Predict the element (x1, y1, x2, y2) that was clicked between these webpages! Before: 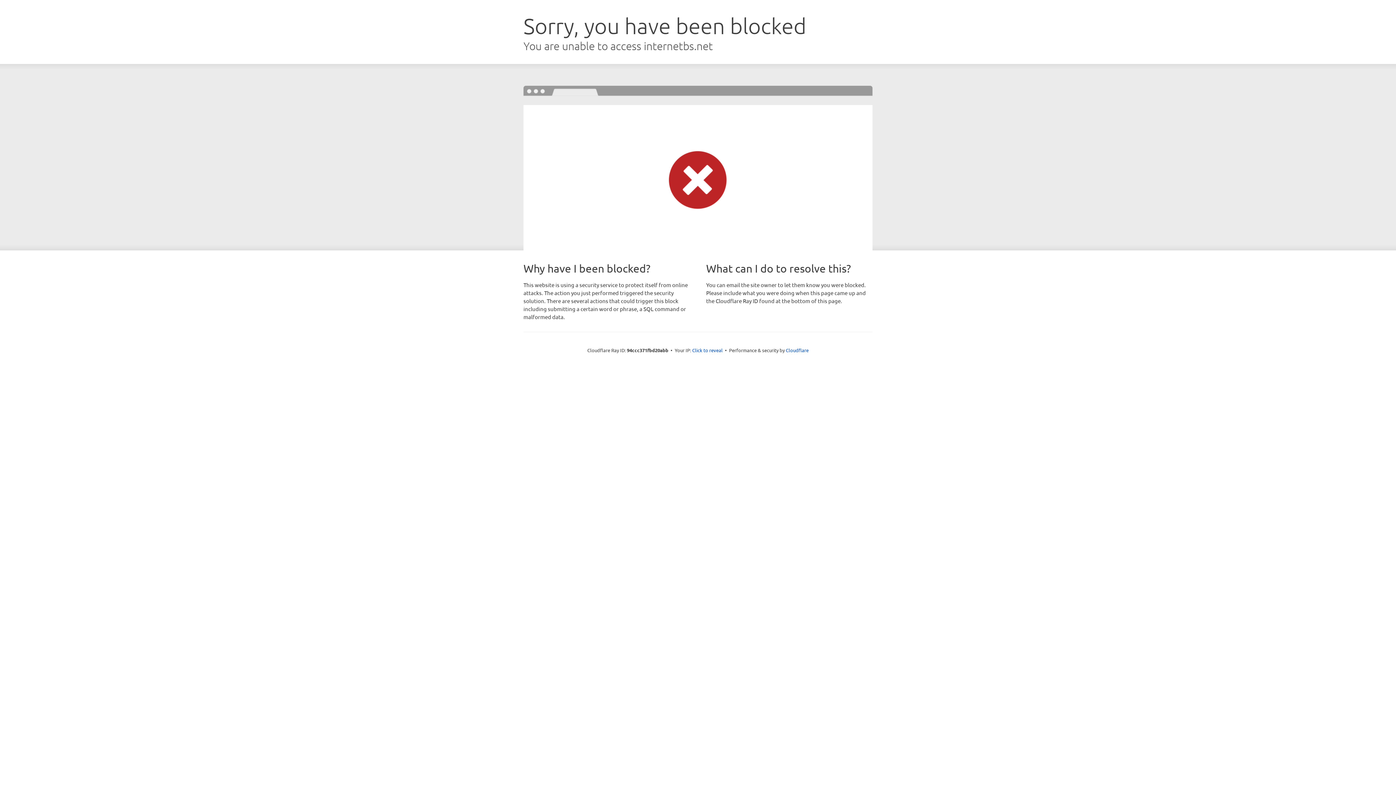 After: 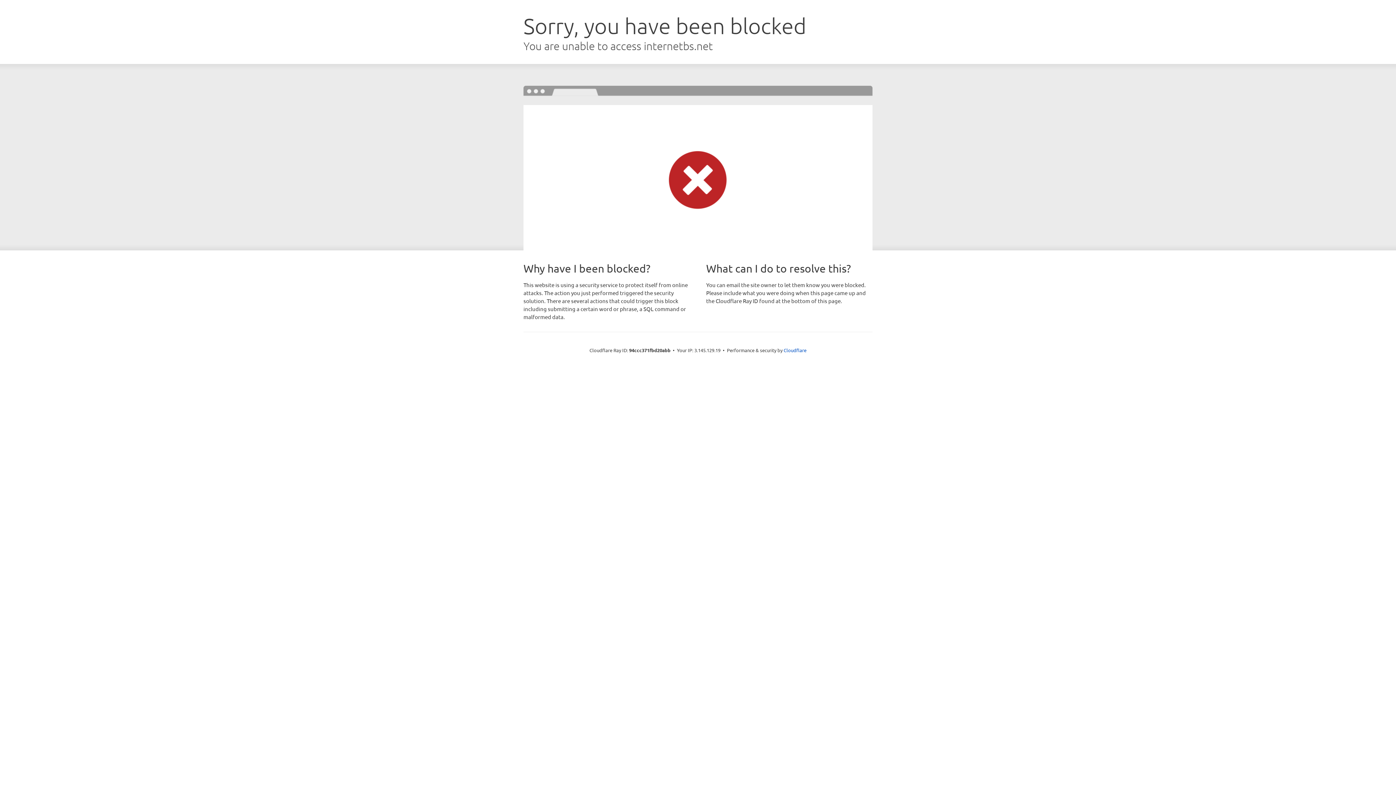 Action: bbox: (692, 346, 722, 353) label: Click to reveal